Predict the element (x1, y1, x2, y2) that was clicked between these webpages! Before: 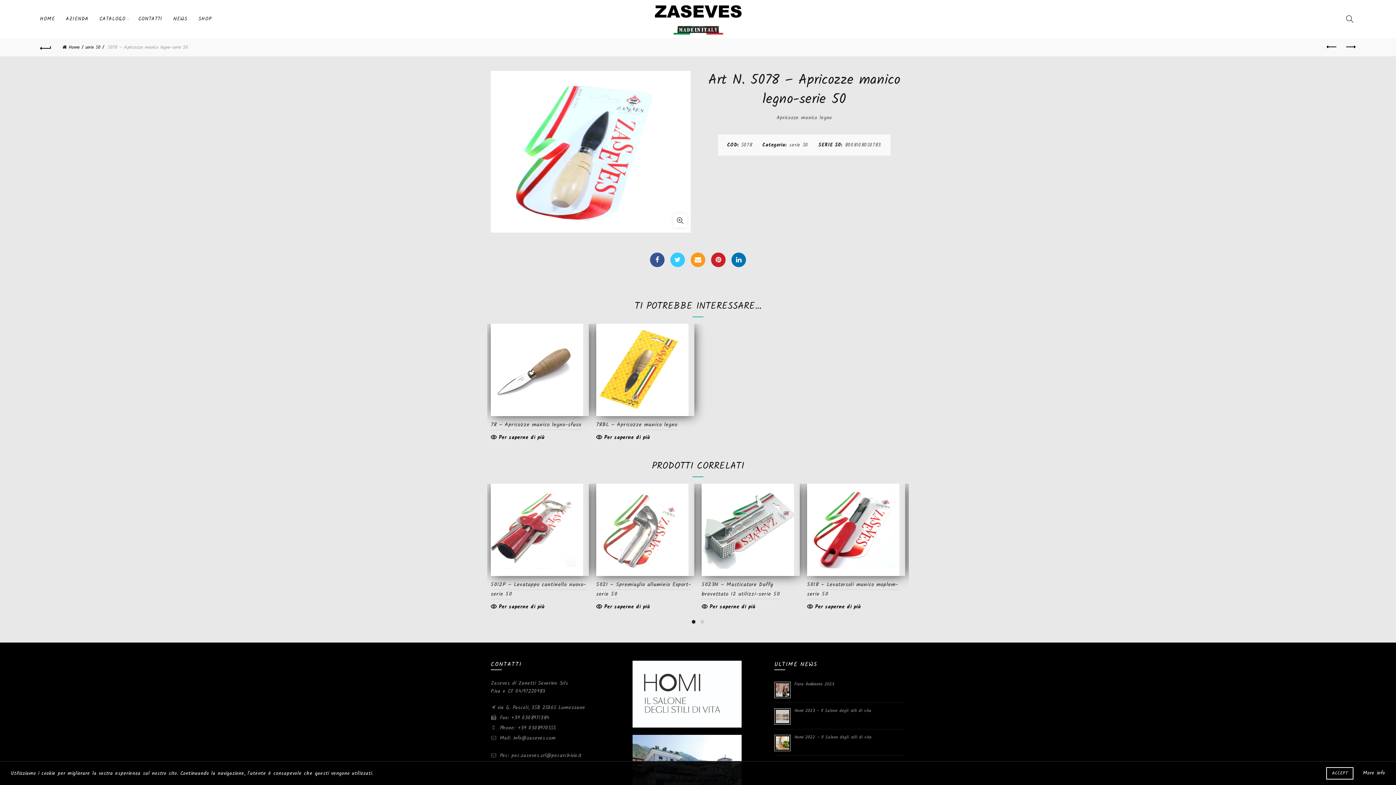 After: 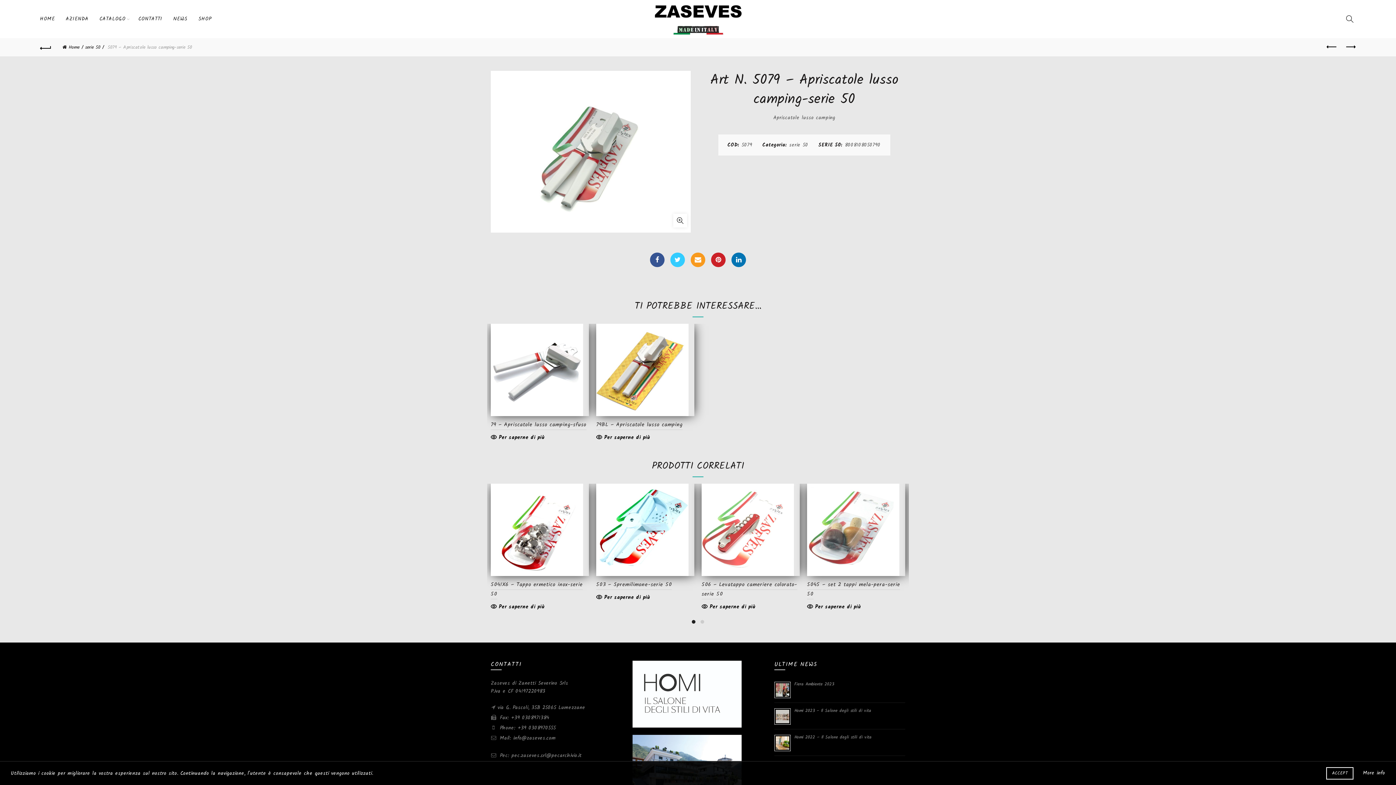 Action: bbox: (1341, 40, 1359, 54) label: Next product